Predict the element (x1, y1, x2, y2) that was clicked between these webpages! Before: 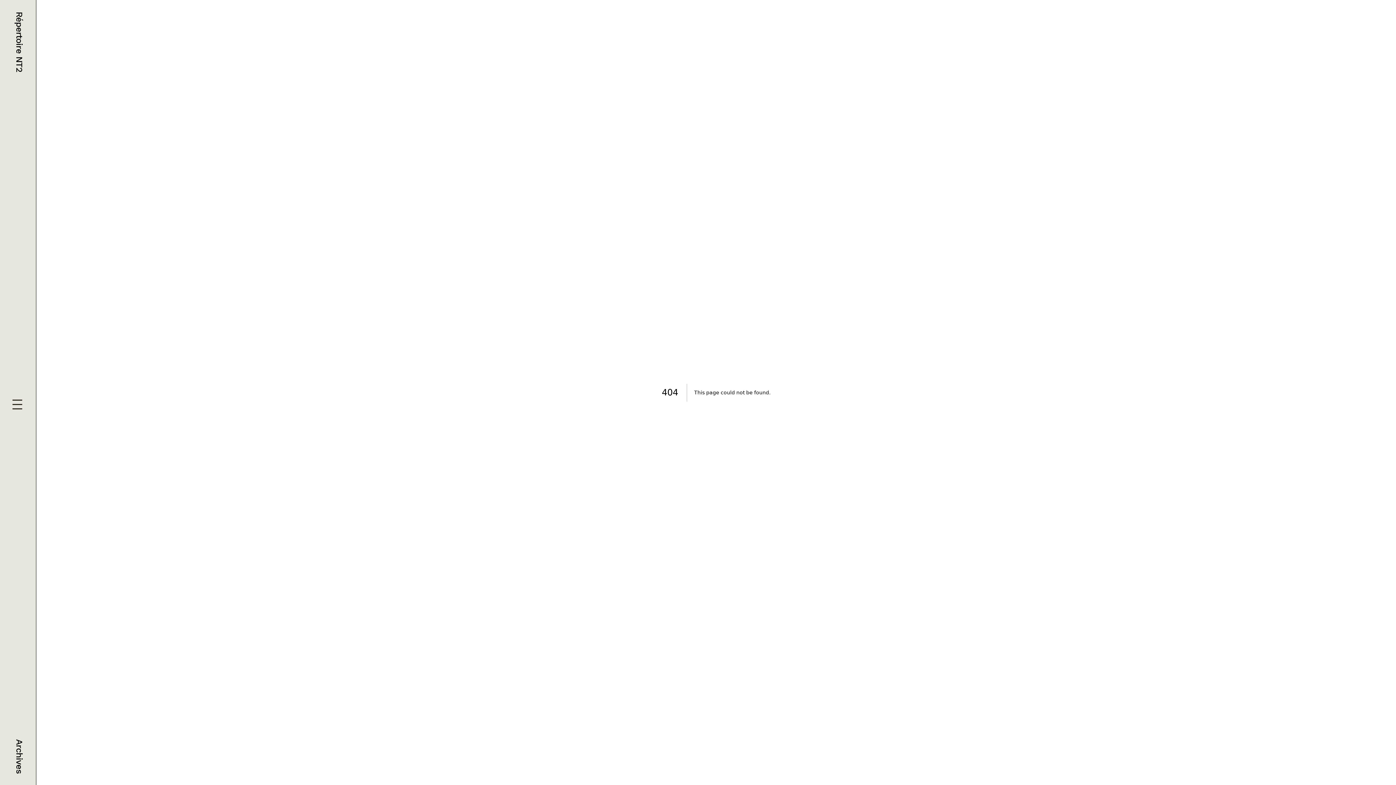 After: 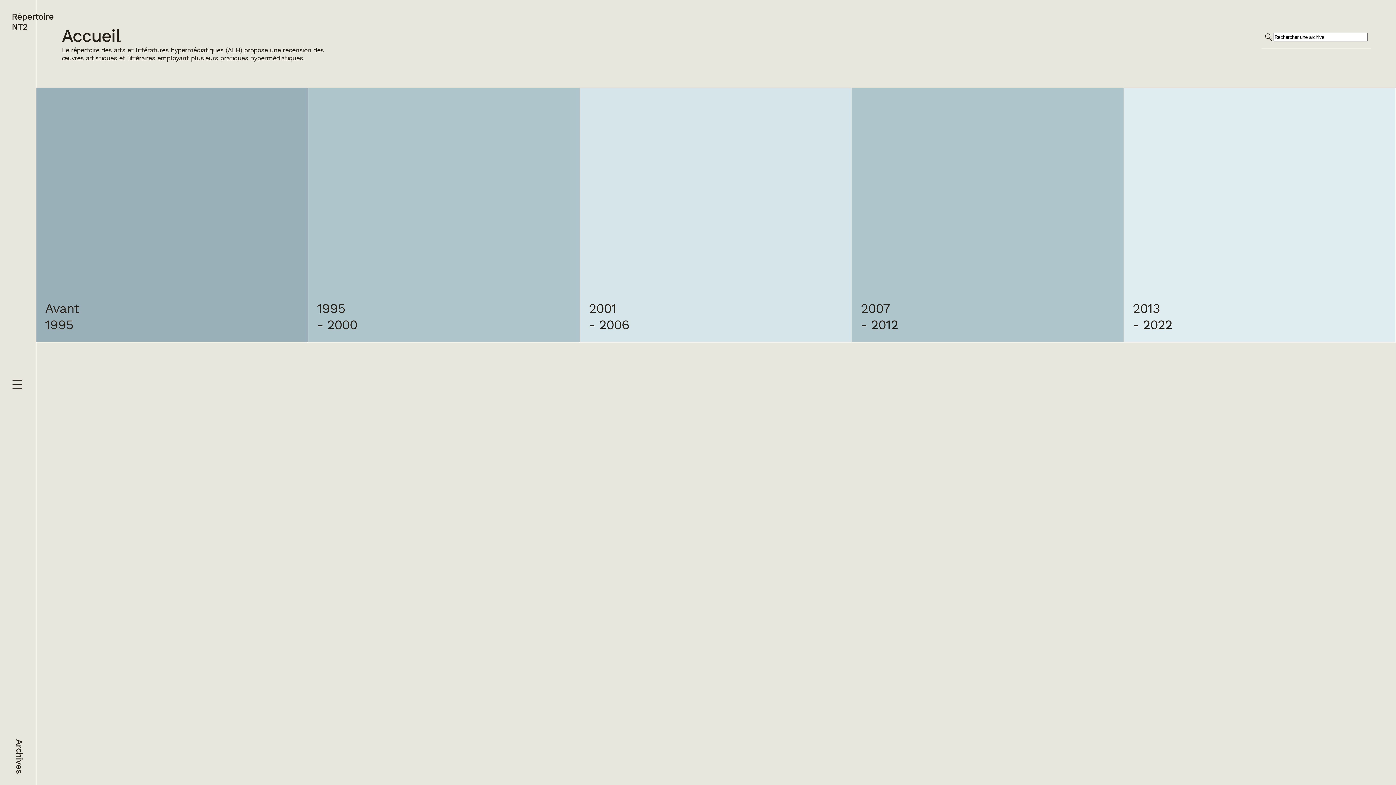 Action: label: Répertoire NT2 bbox: (11, 11, 24, 72)